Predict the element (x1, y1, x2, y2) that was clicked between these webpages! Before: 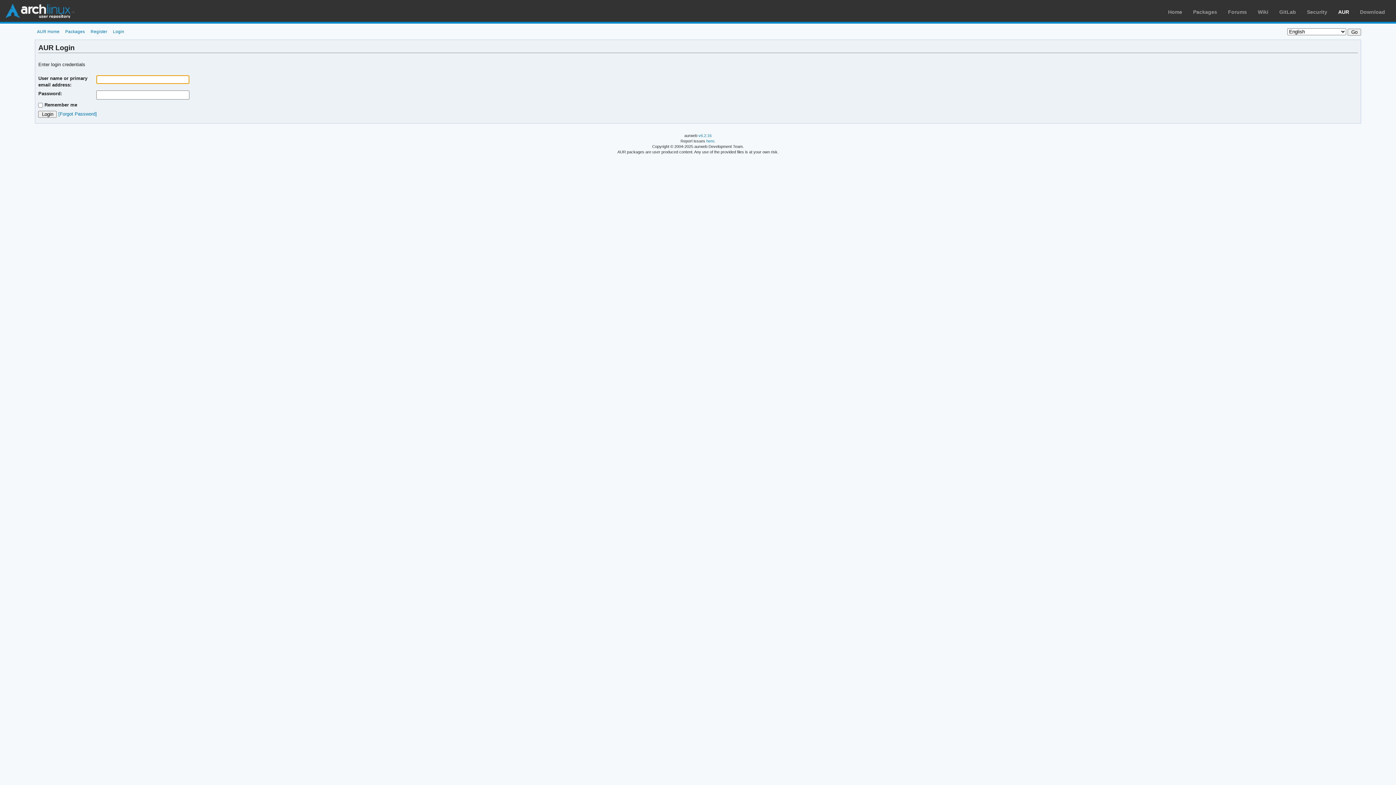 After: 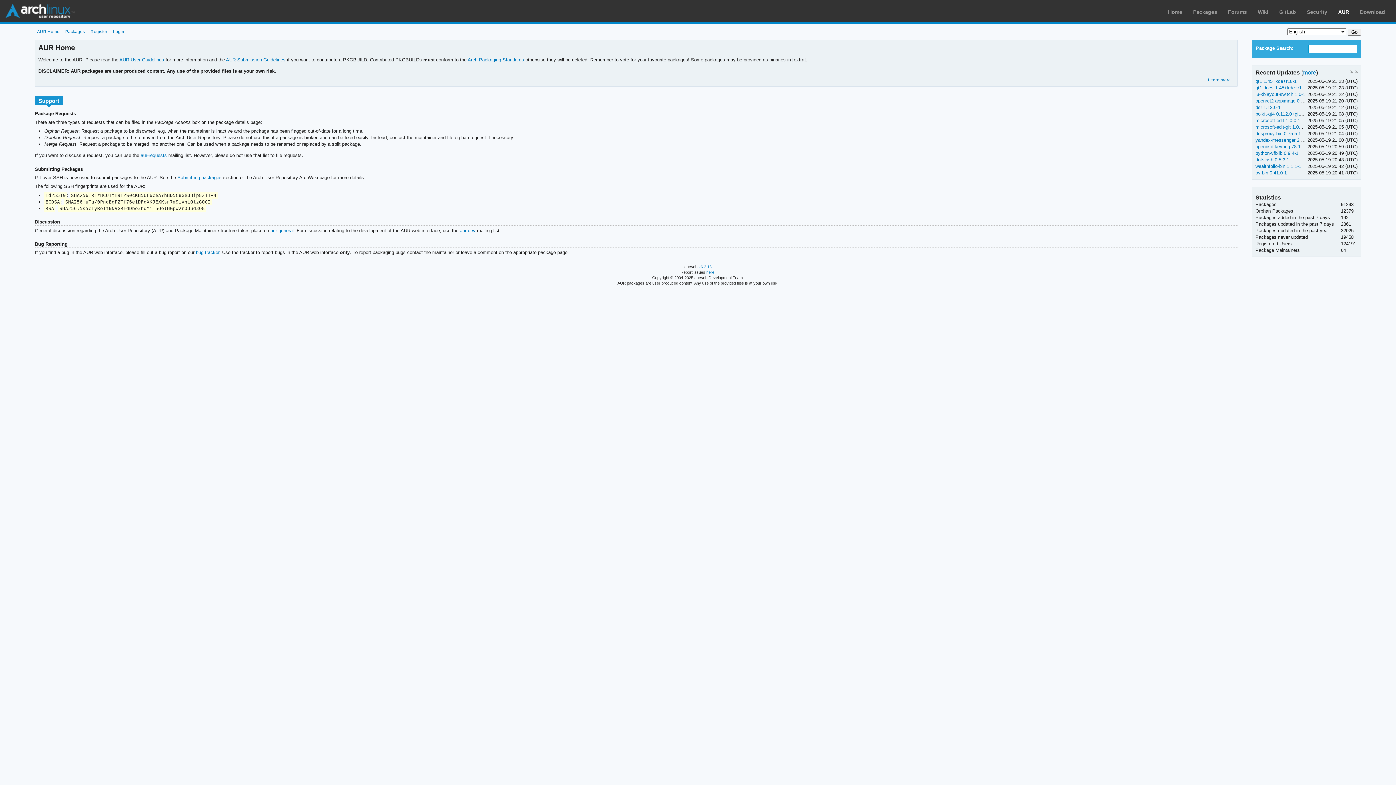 Action: label: AUR Home bbox: (34, 29, 61, 33)